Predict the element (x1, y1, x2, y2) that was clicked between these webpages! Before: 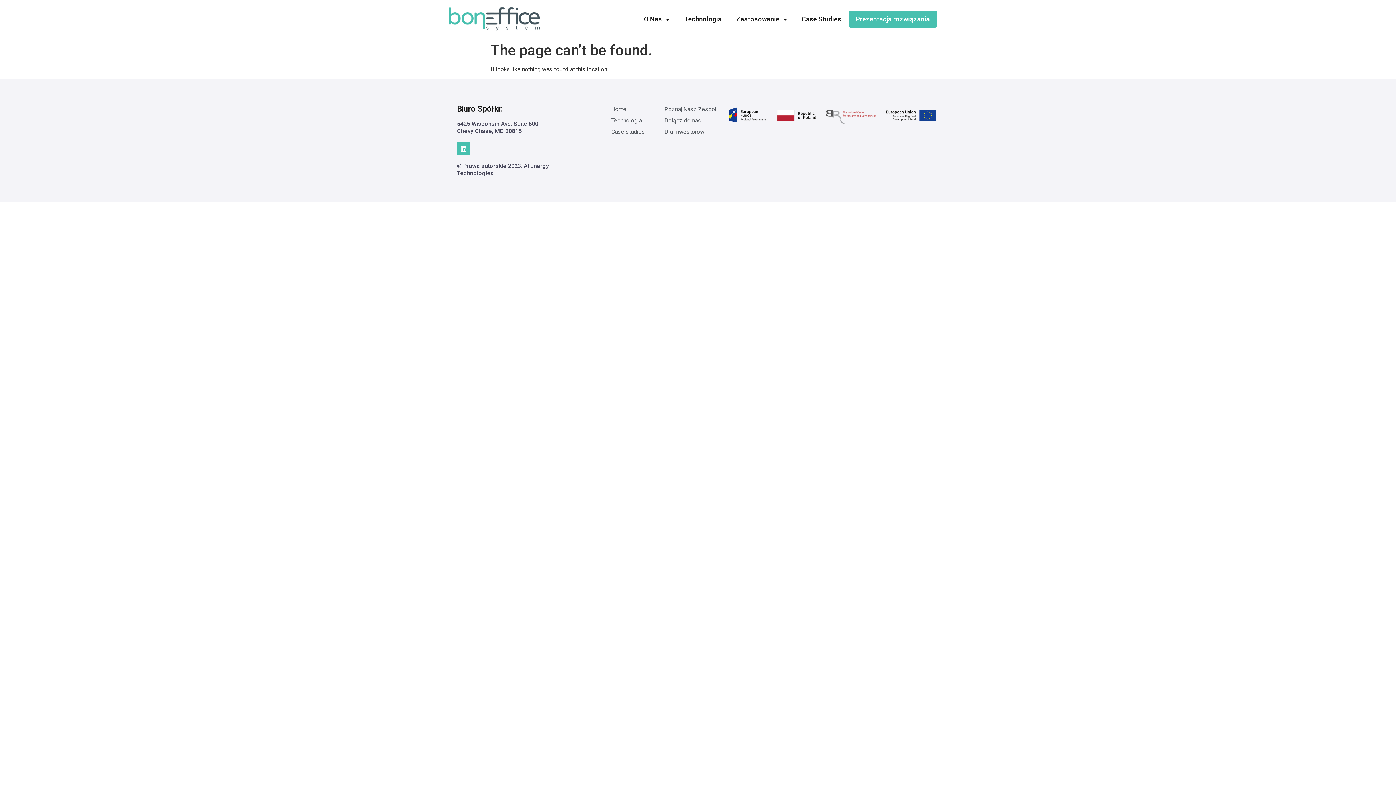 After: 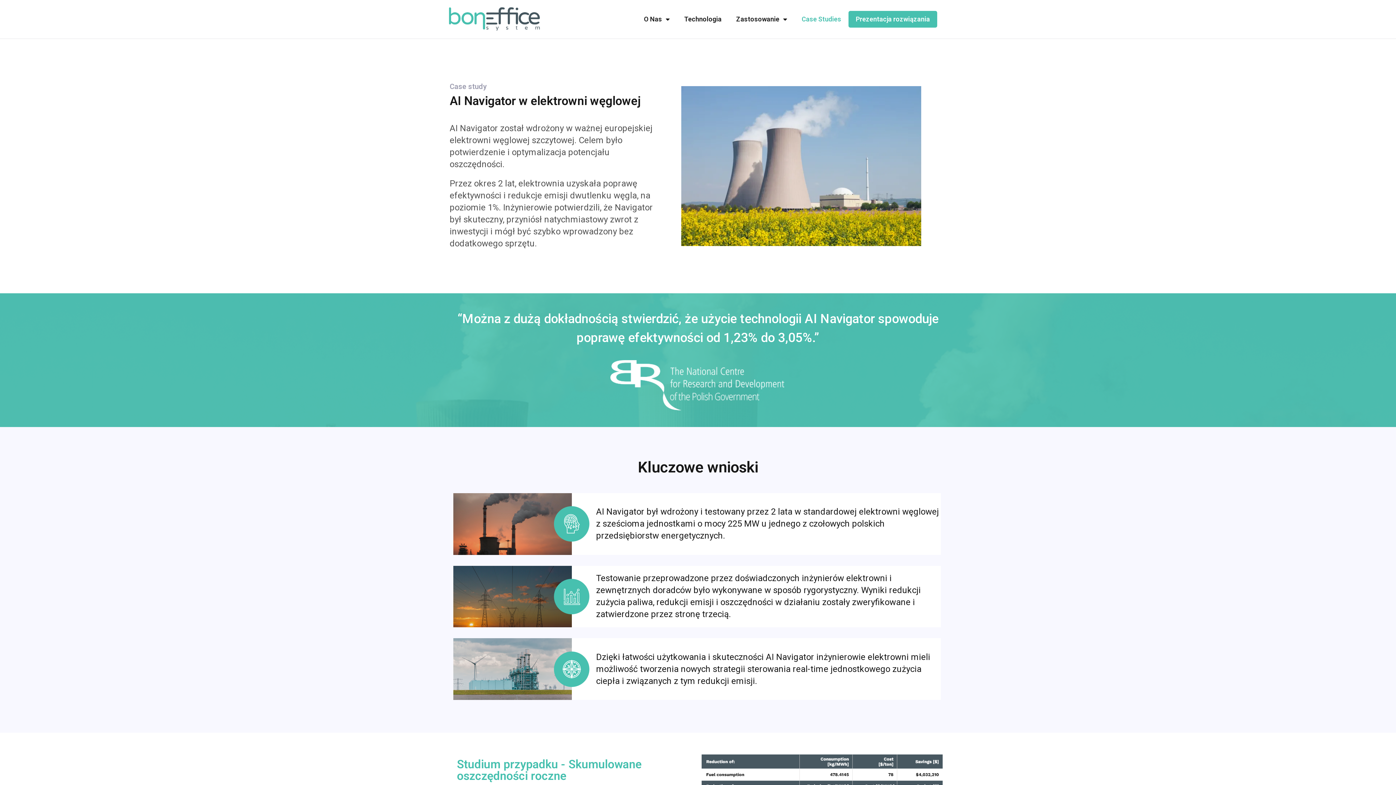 Action: bbox: (794, 10, 848, 27) label: Case Studies